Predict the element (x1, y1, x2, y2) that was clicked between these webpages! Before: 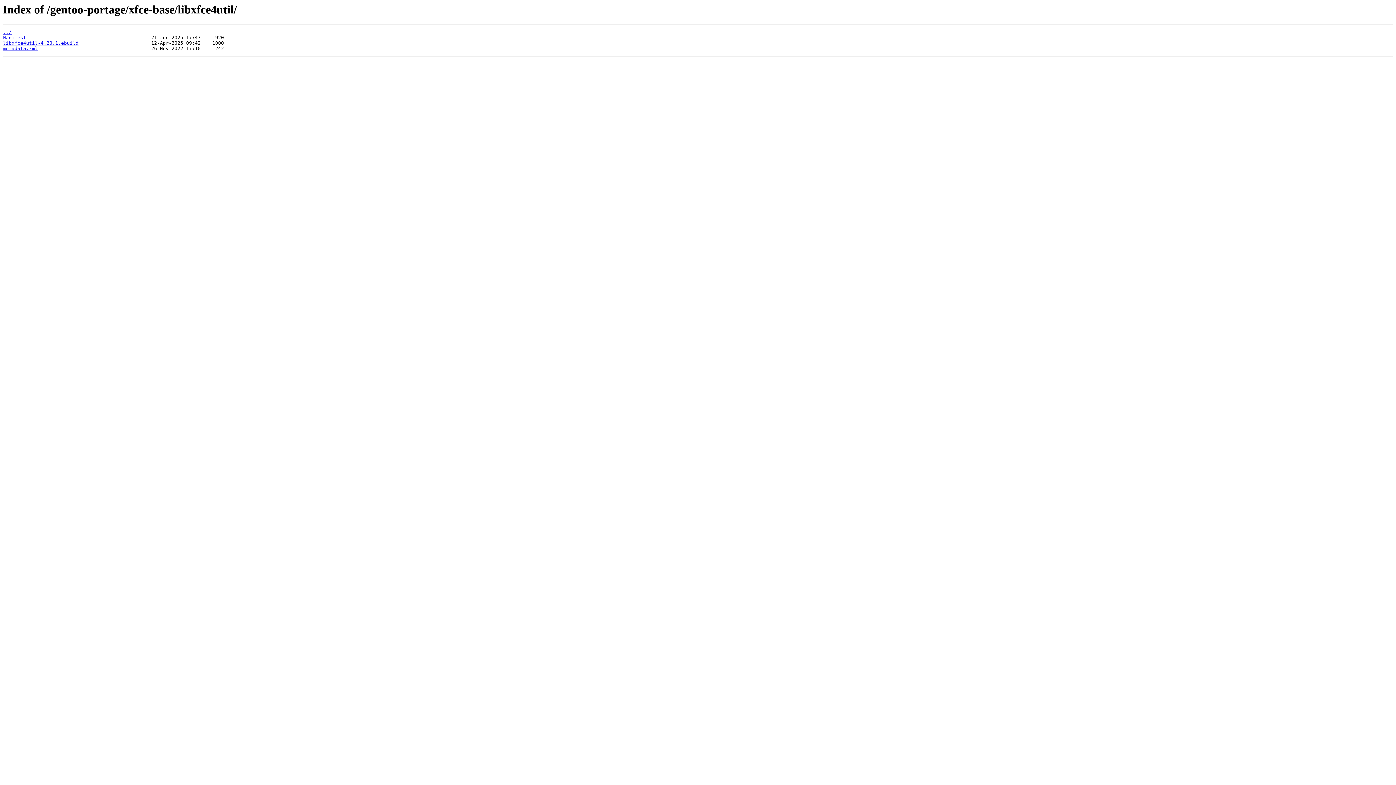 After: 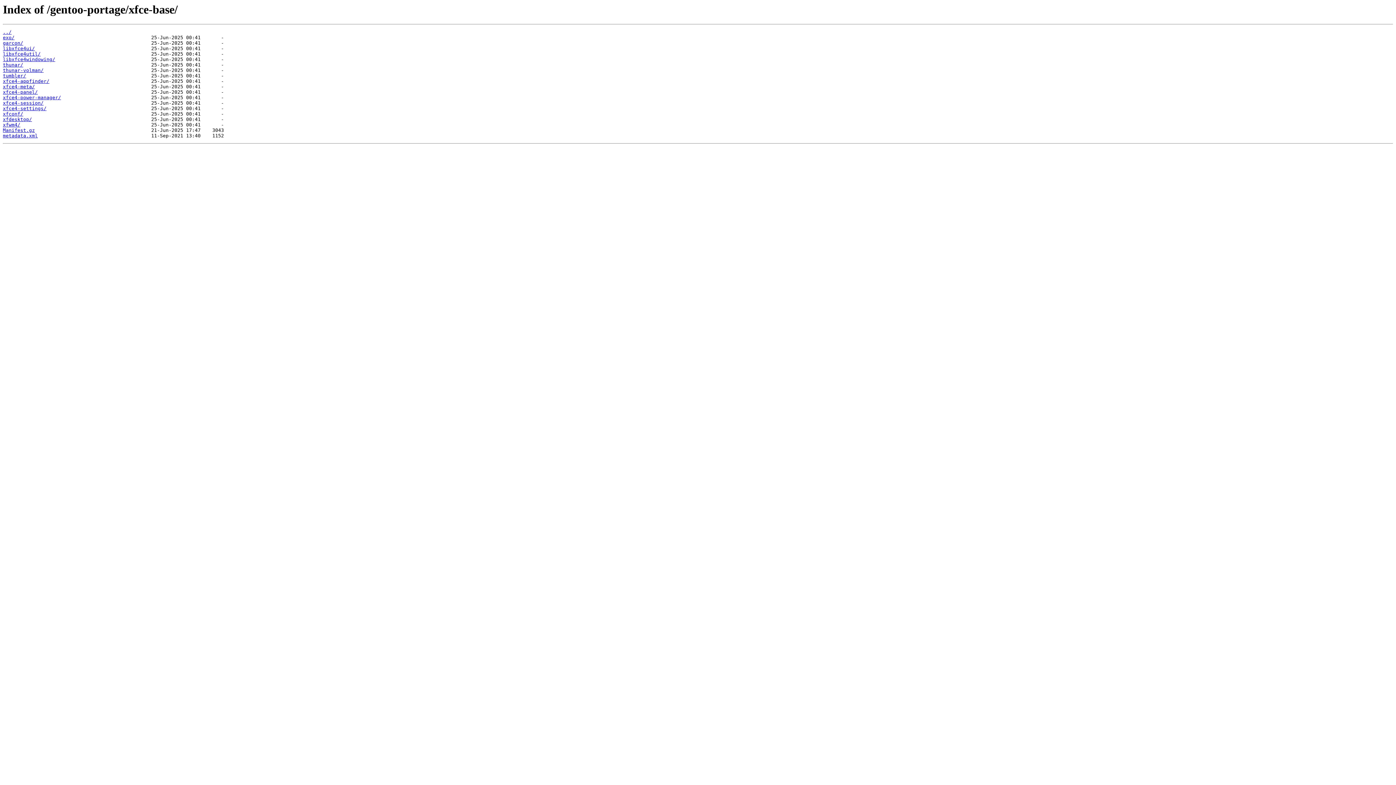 Action: bbox: (2, 29, 11, 35) label: ../